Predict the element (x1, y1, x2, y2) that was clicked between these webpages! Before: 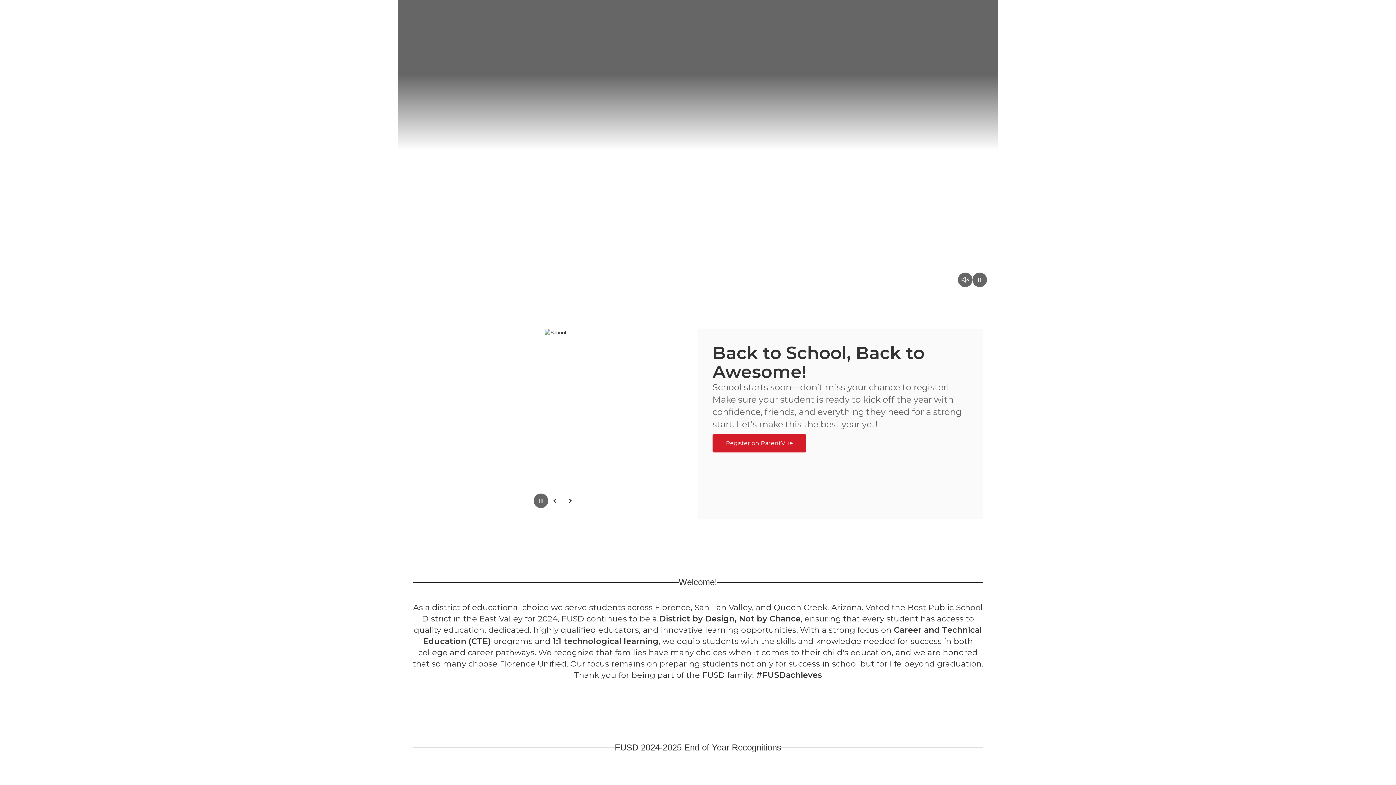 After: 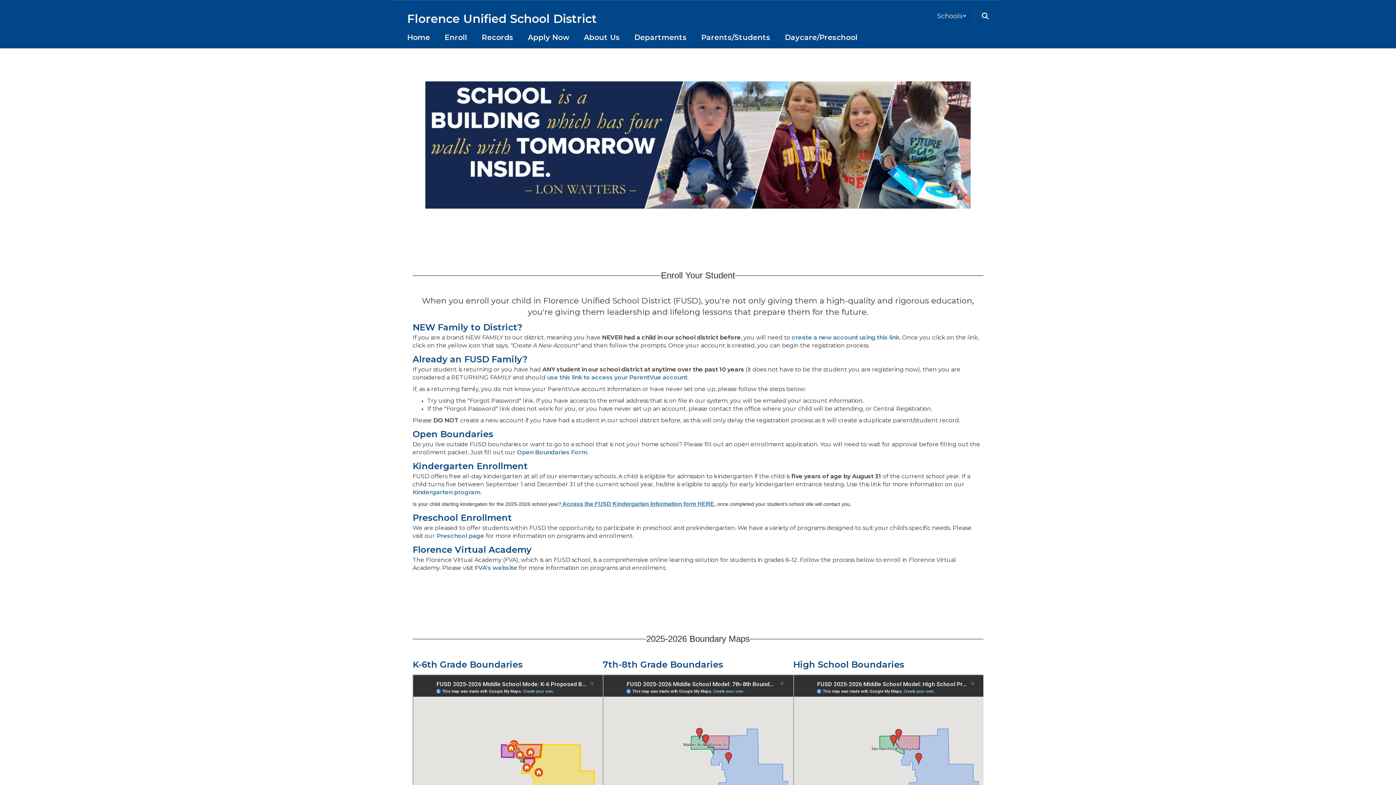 Action: bbox: (44, 26, 81, 48) label: Enroll